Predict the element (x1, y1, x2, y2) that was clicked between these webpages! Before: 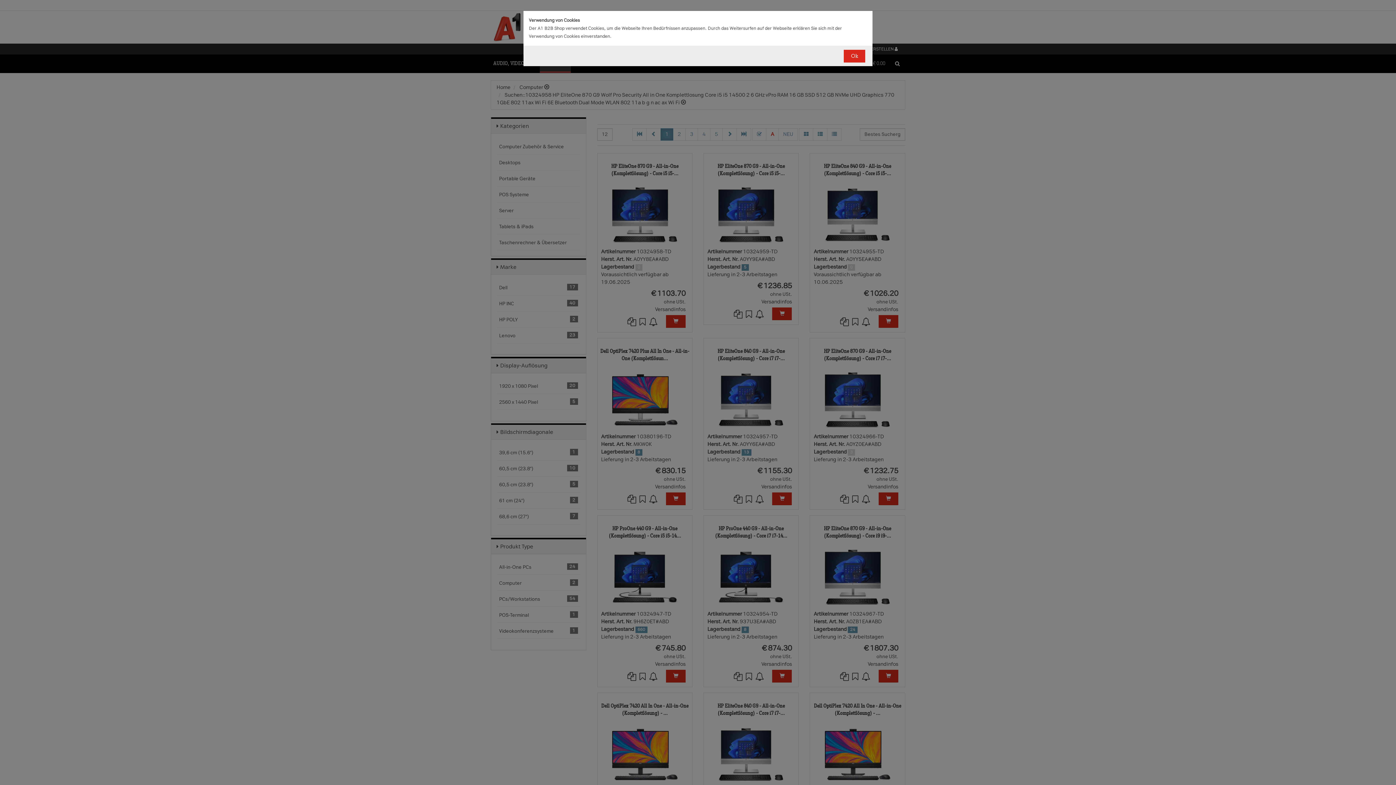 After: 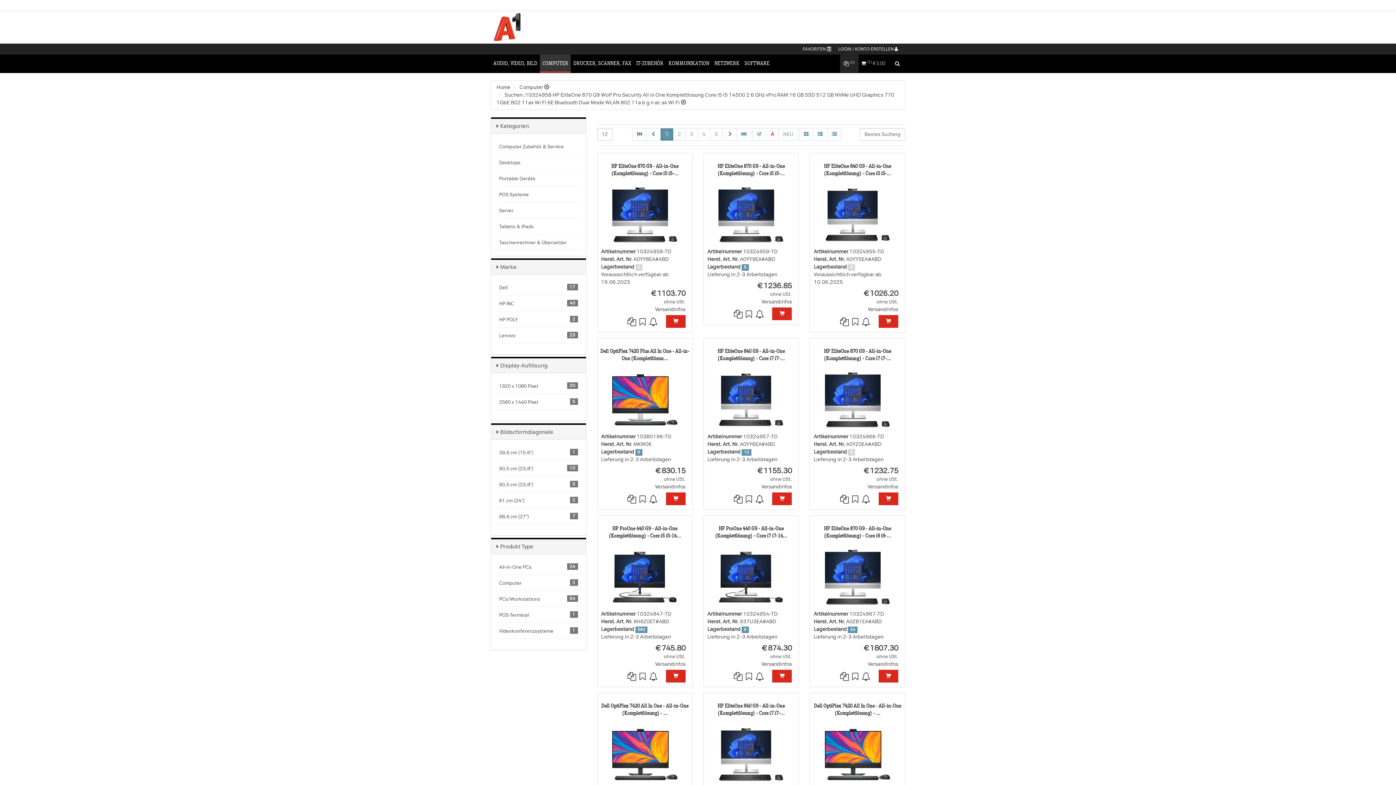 Action: label: Ok bbox: (844, 49, 865, 62)